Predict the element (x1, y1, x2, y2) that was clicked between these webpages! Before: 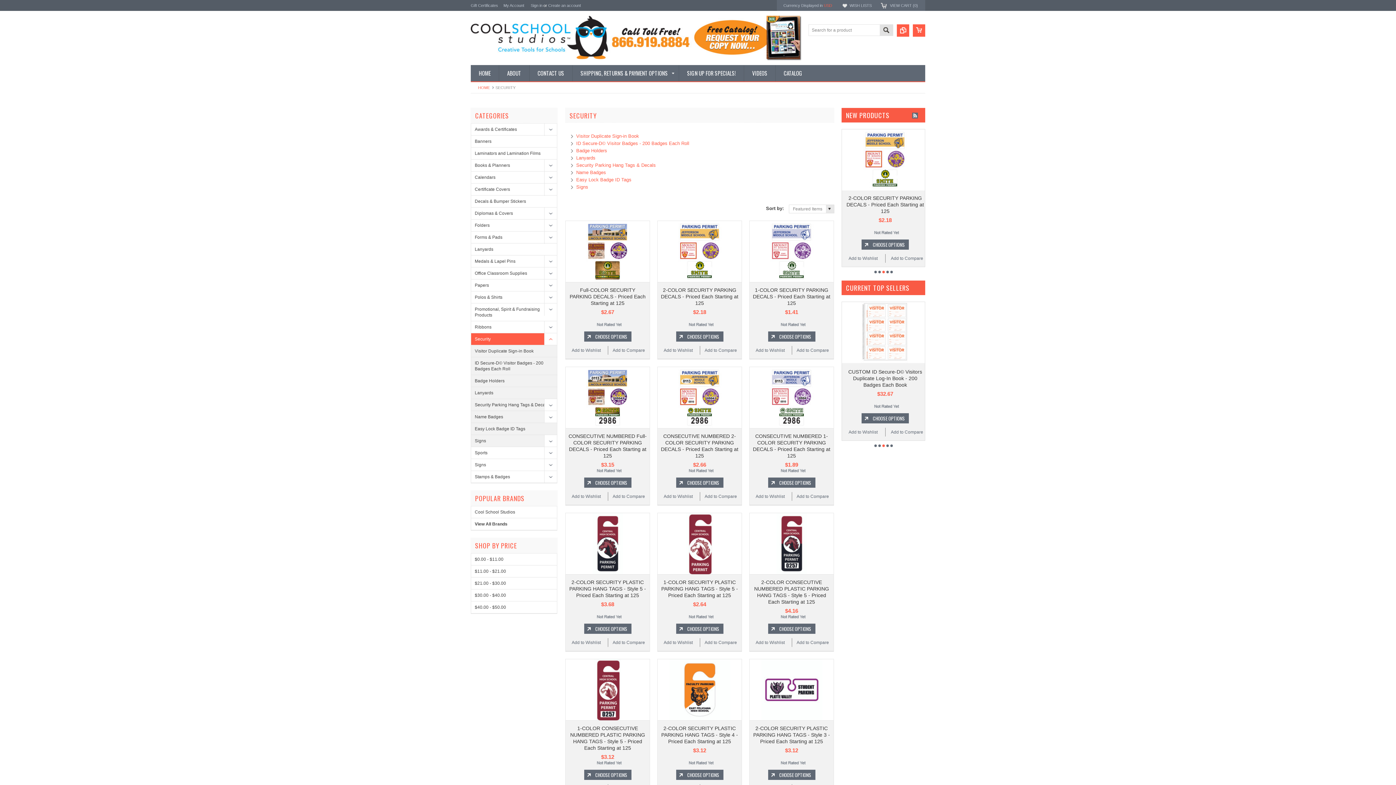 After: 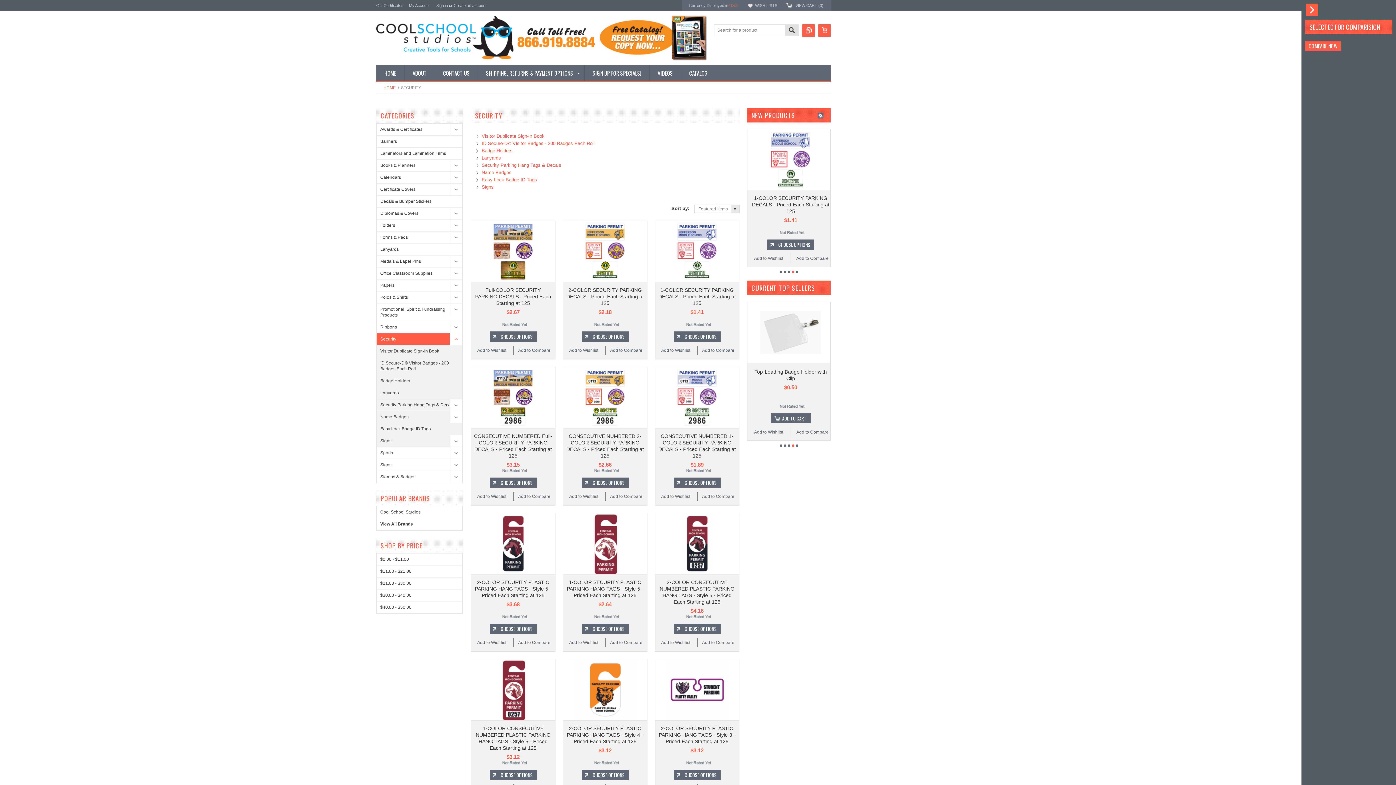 Action: bbox: (897, 24, 909, 36)